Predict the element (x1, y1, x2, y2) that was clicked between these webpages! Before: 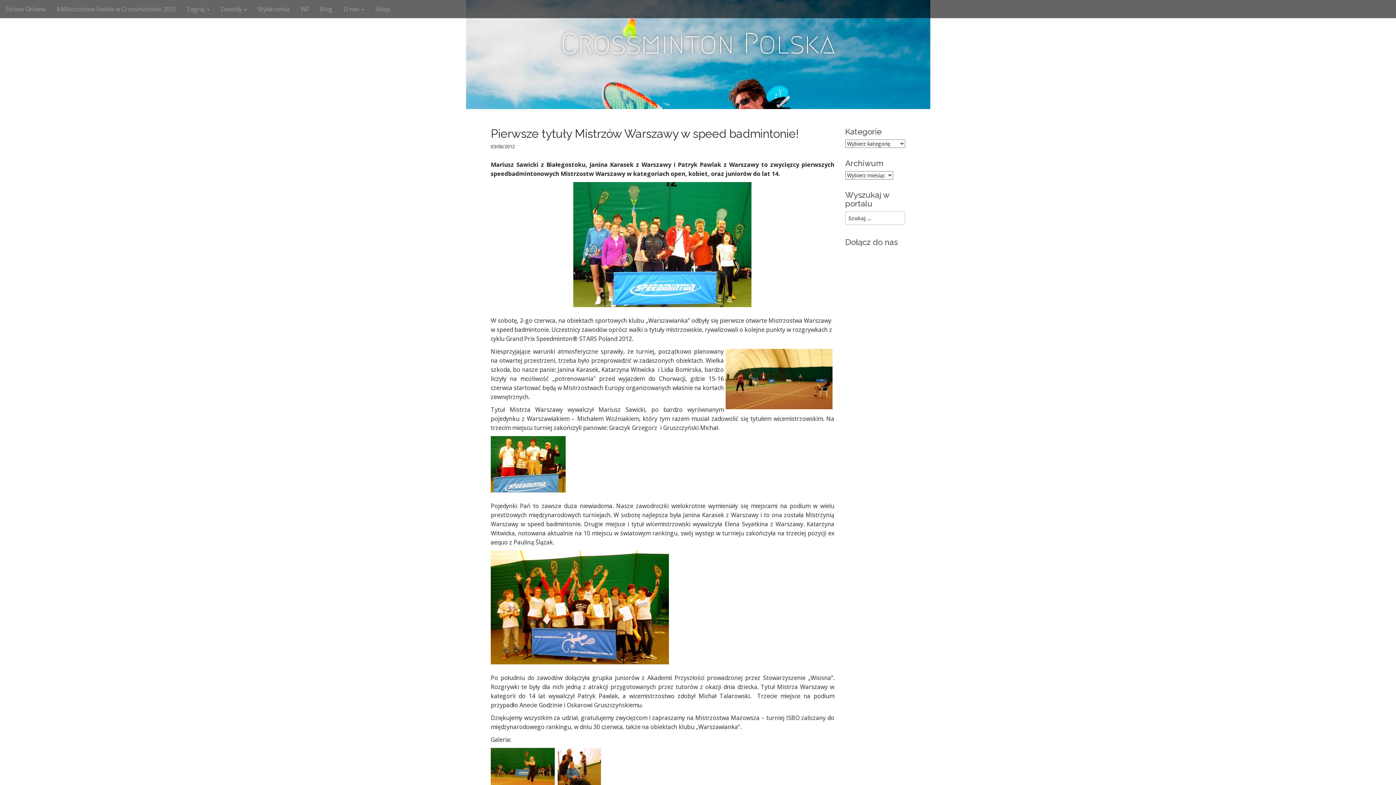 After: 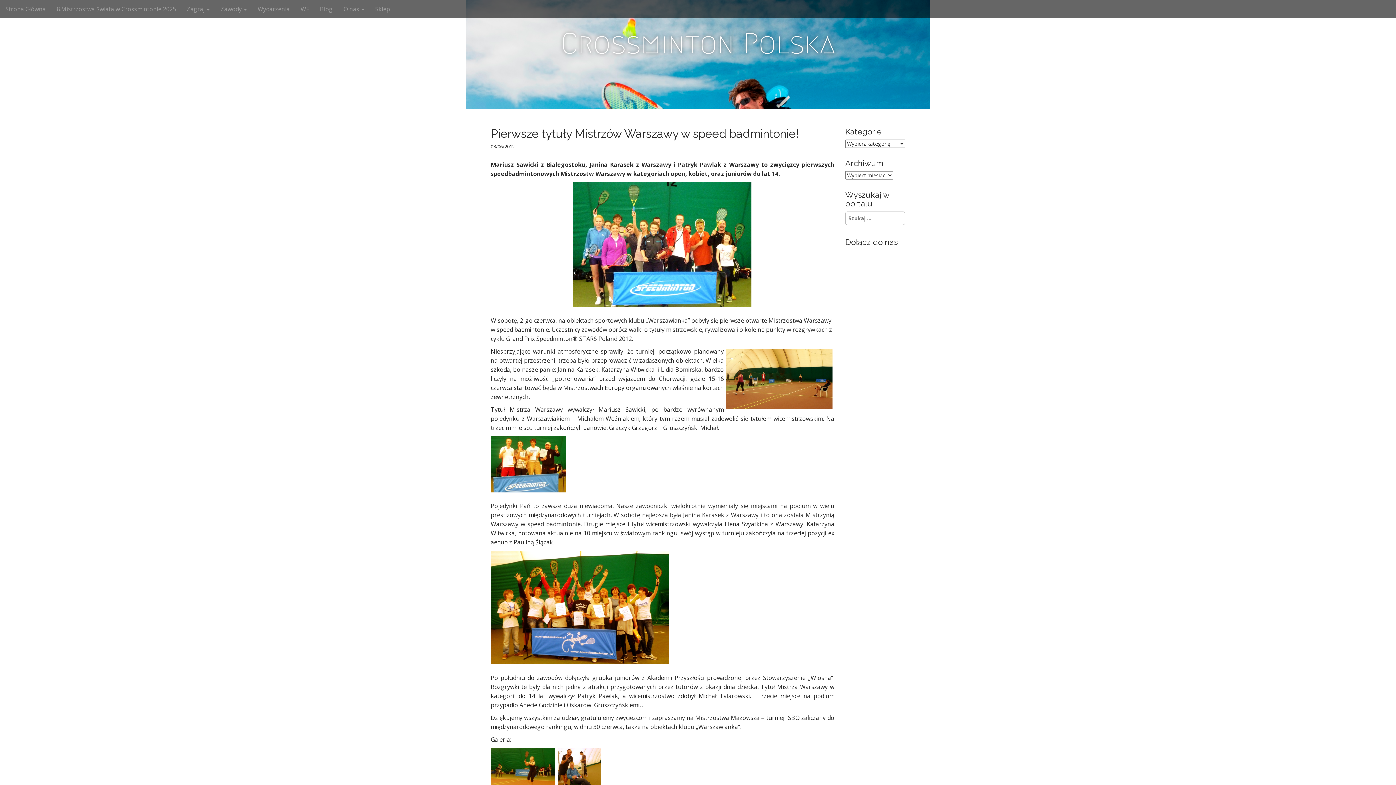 Action: bbox: (490, 143, 514, 149) label: 03/06/2012